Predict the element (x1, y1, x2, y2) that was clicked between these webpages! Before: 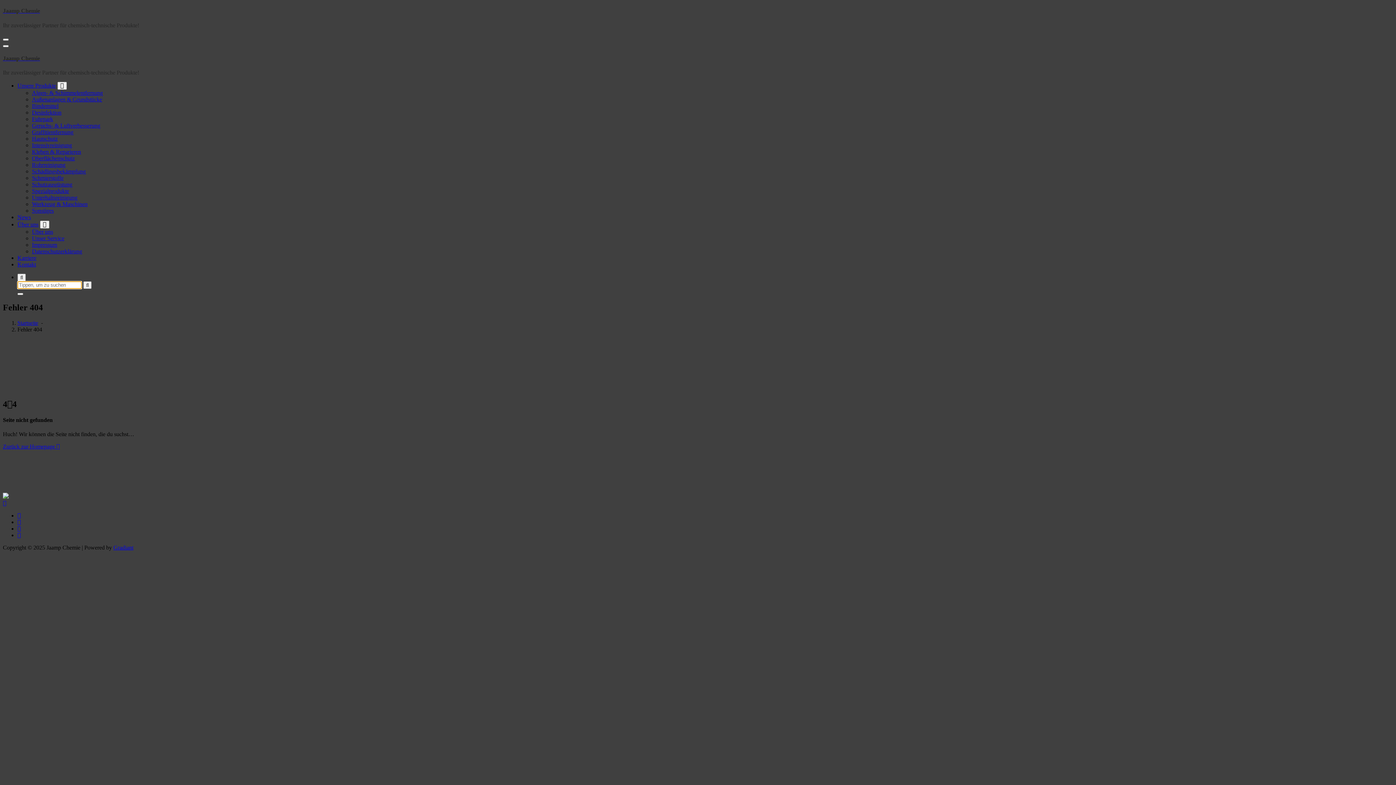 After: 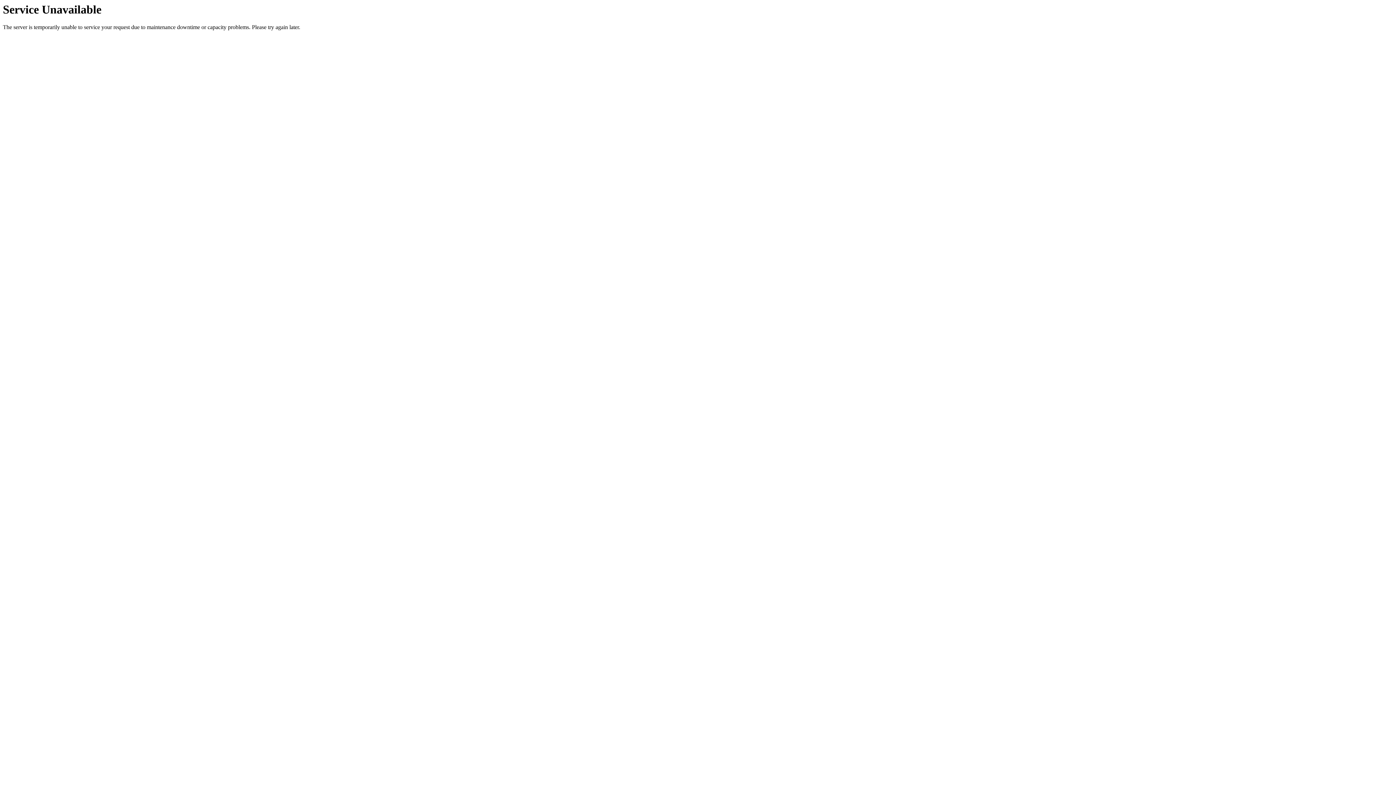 Action: bbox: (32, 174, 63, 181) label: Schmierstoffe